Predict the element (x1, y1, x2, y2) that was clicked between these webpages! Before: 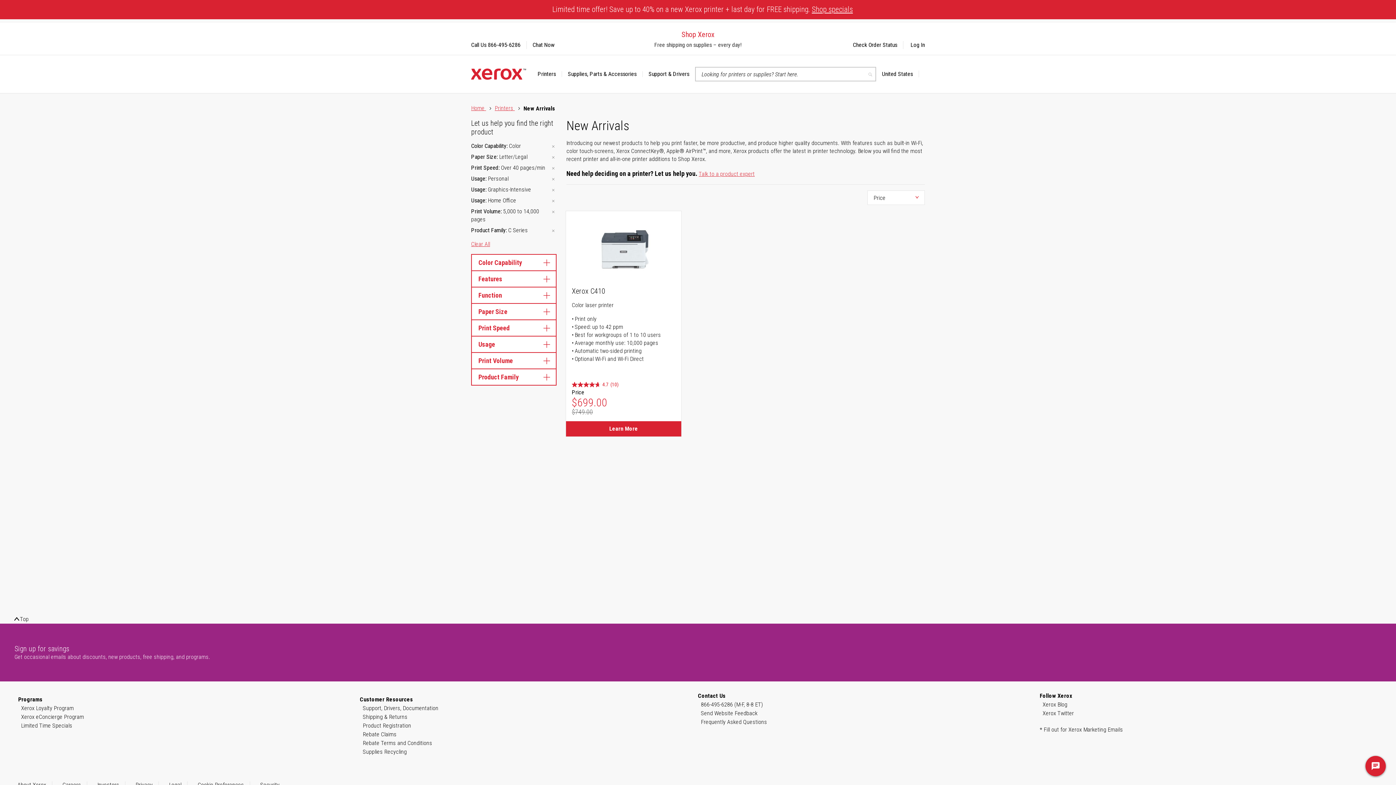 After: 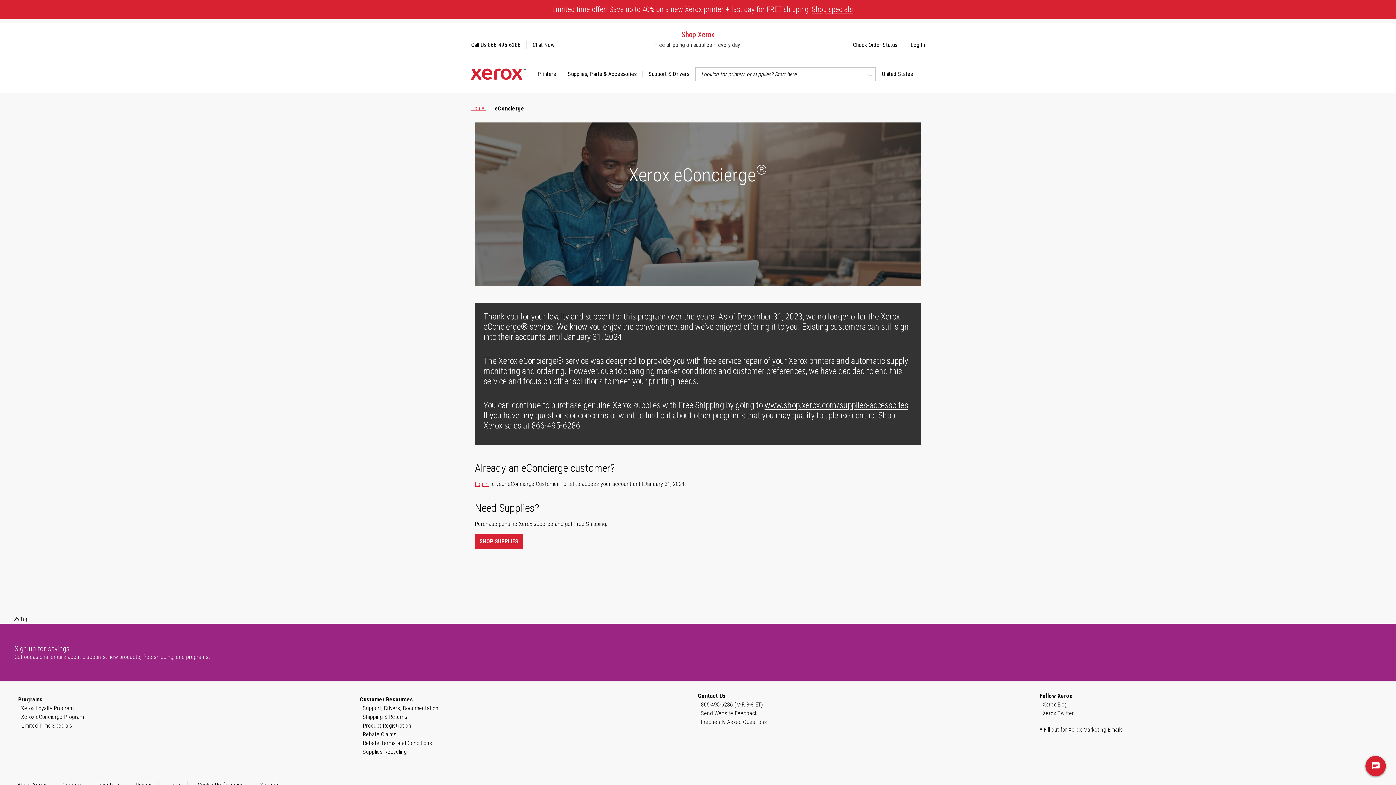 Action: label: Xerox eConcierge Program bbox: (21, 713, 84, 721)